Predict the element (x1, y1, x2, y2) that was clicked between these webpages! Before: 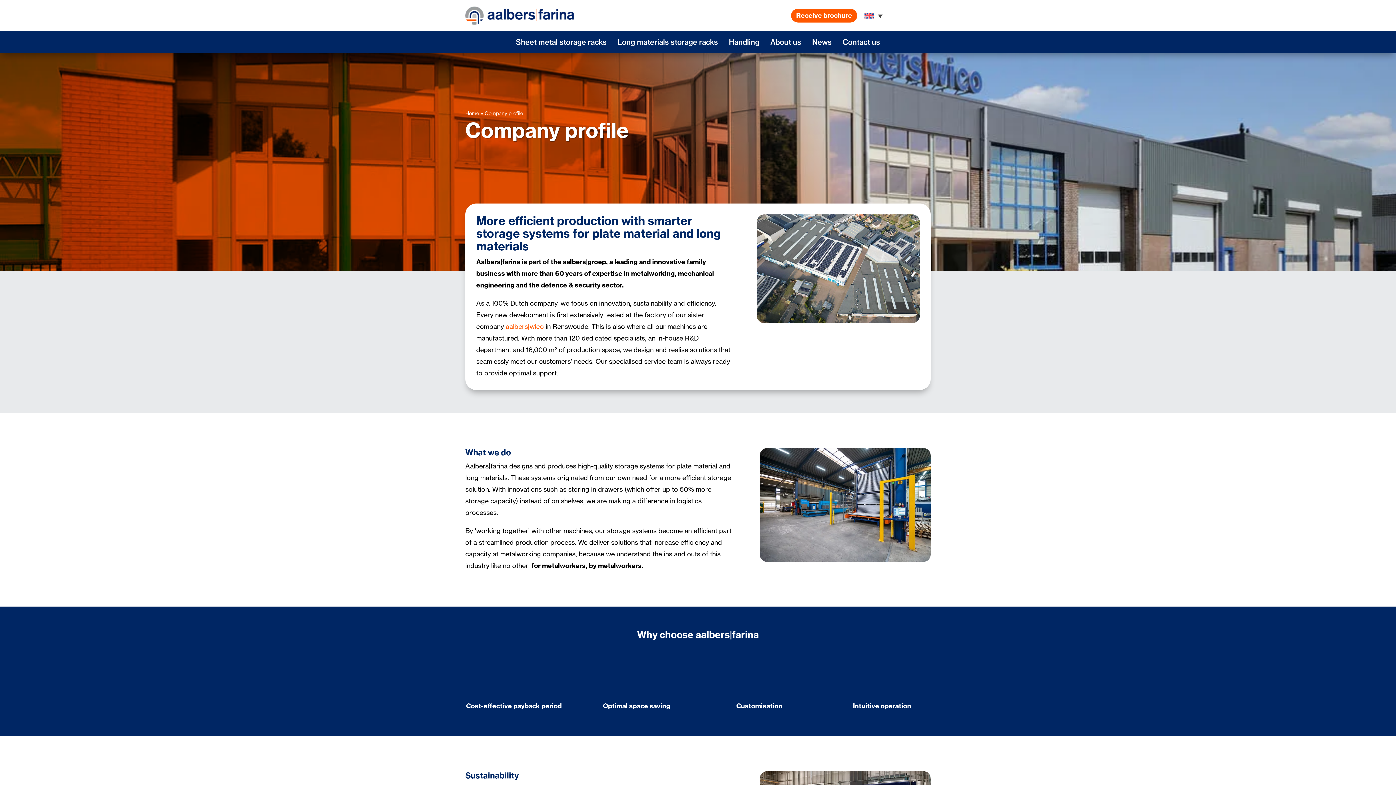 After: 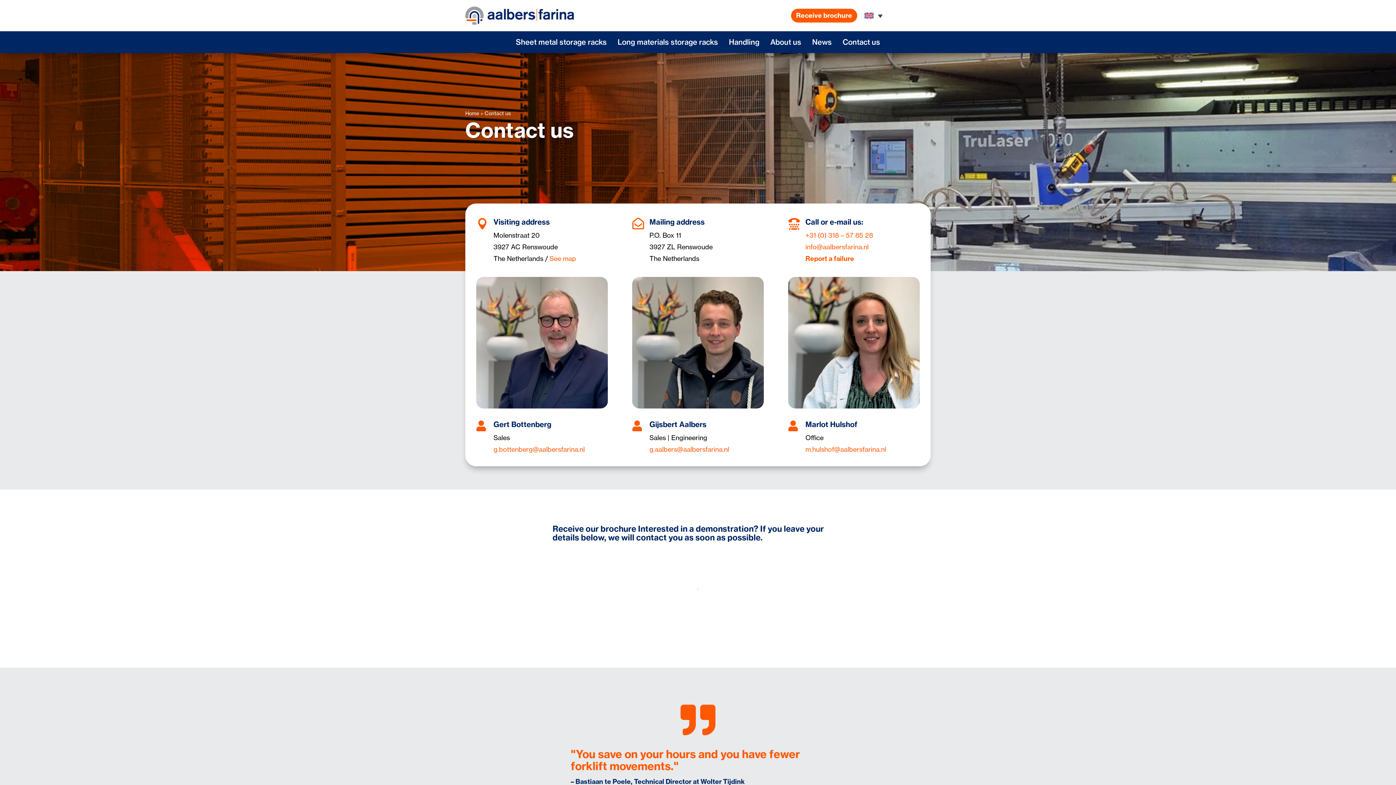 Action: label: Contact us bbox: (837, 33, 885, 51)